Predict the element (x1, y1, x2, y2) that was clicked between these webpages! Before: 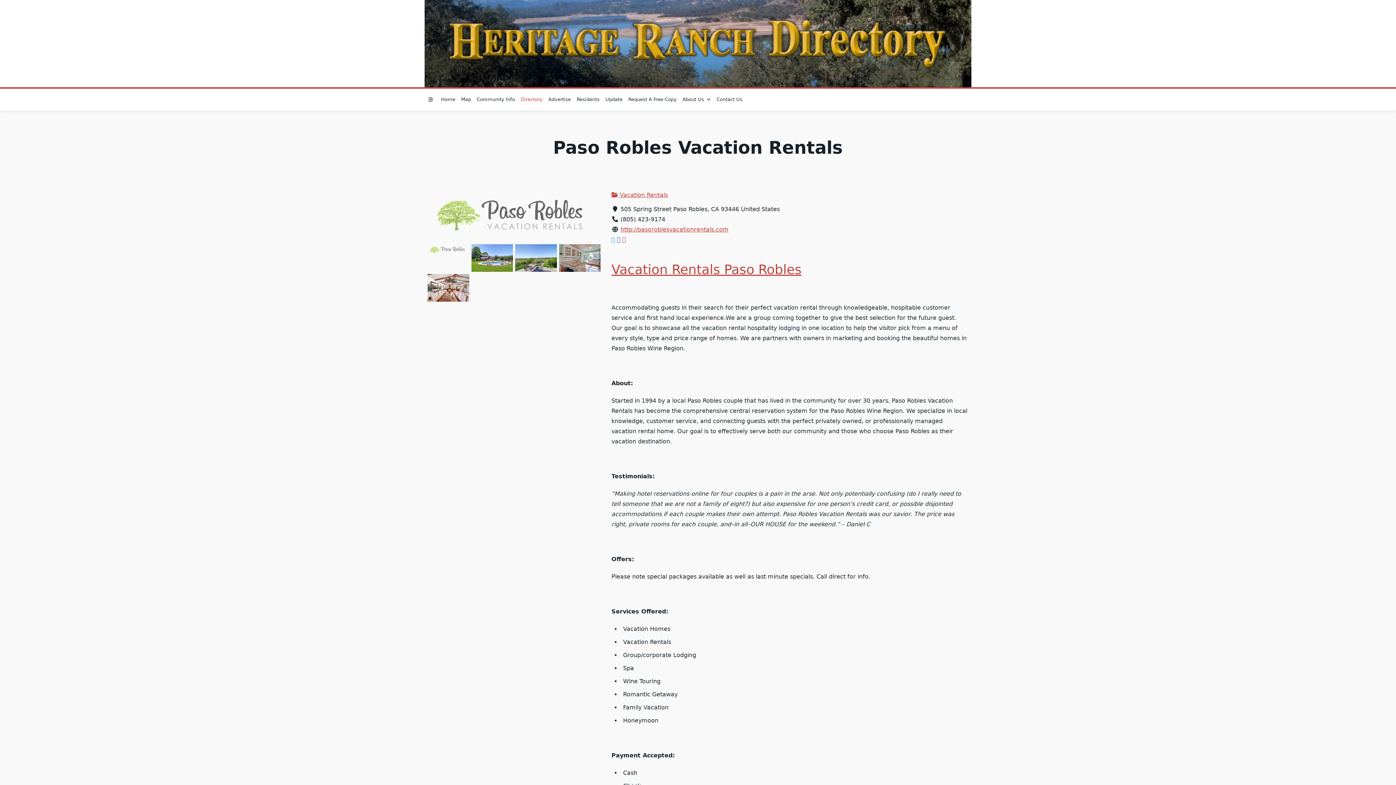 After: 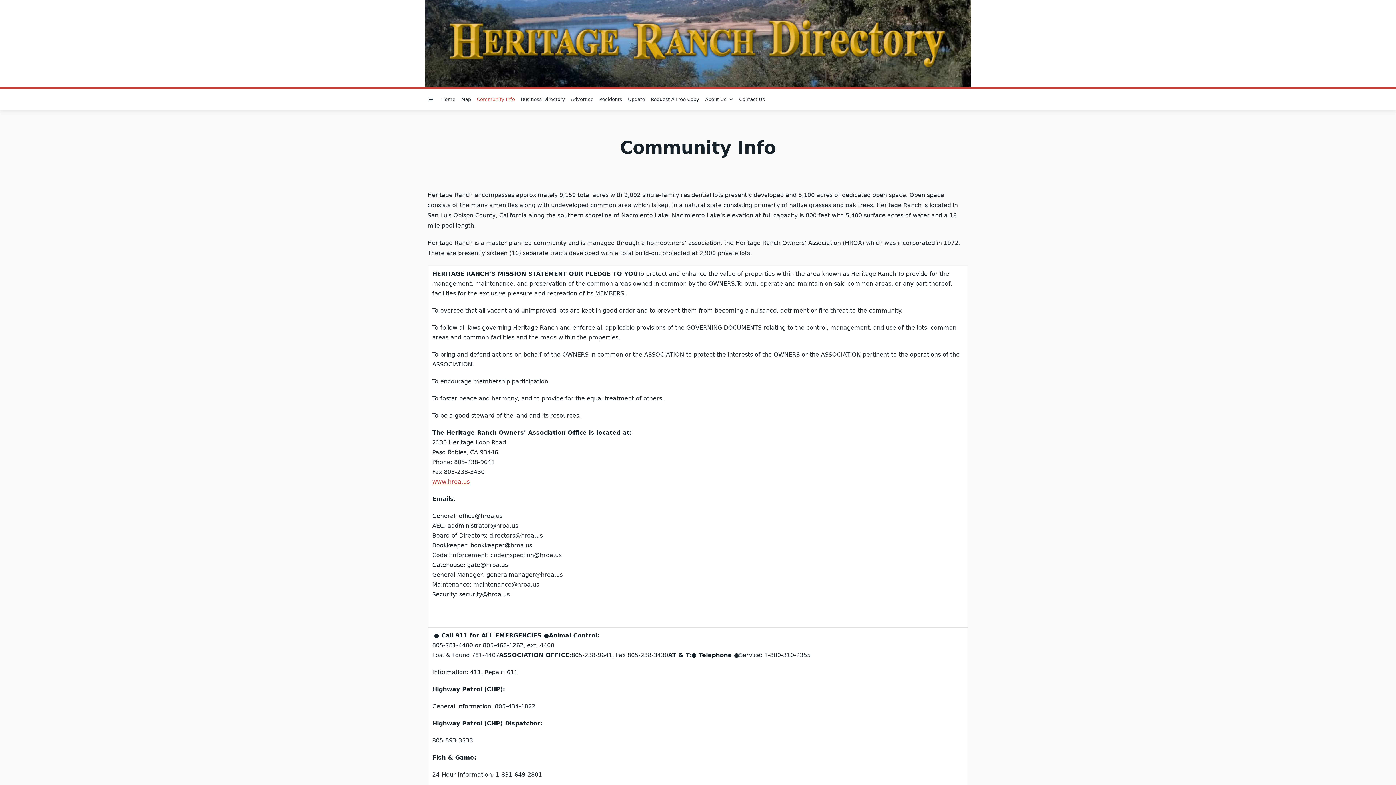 Action: bbox: (474, 94, 518, 105) label: Community Info